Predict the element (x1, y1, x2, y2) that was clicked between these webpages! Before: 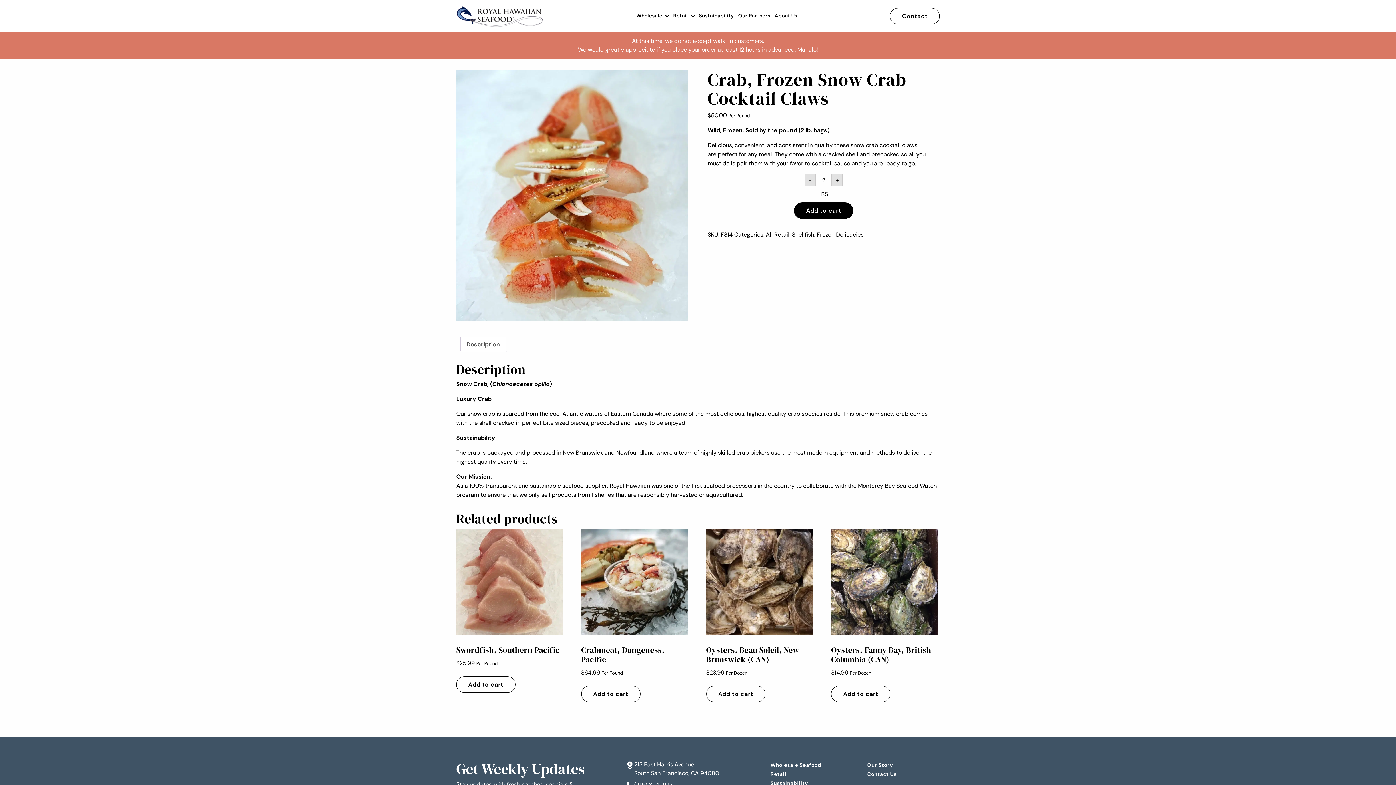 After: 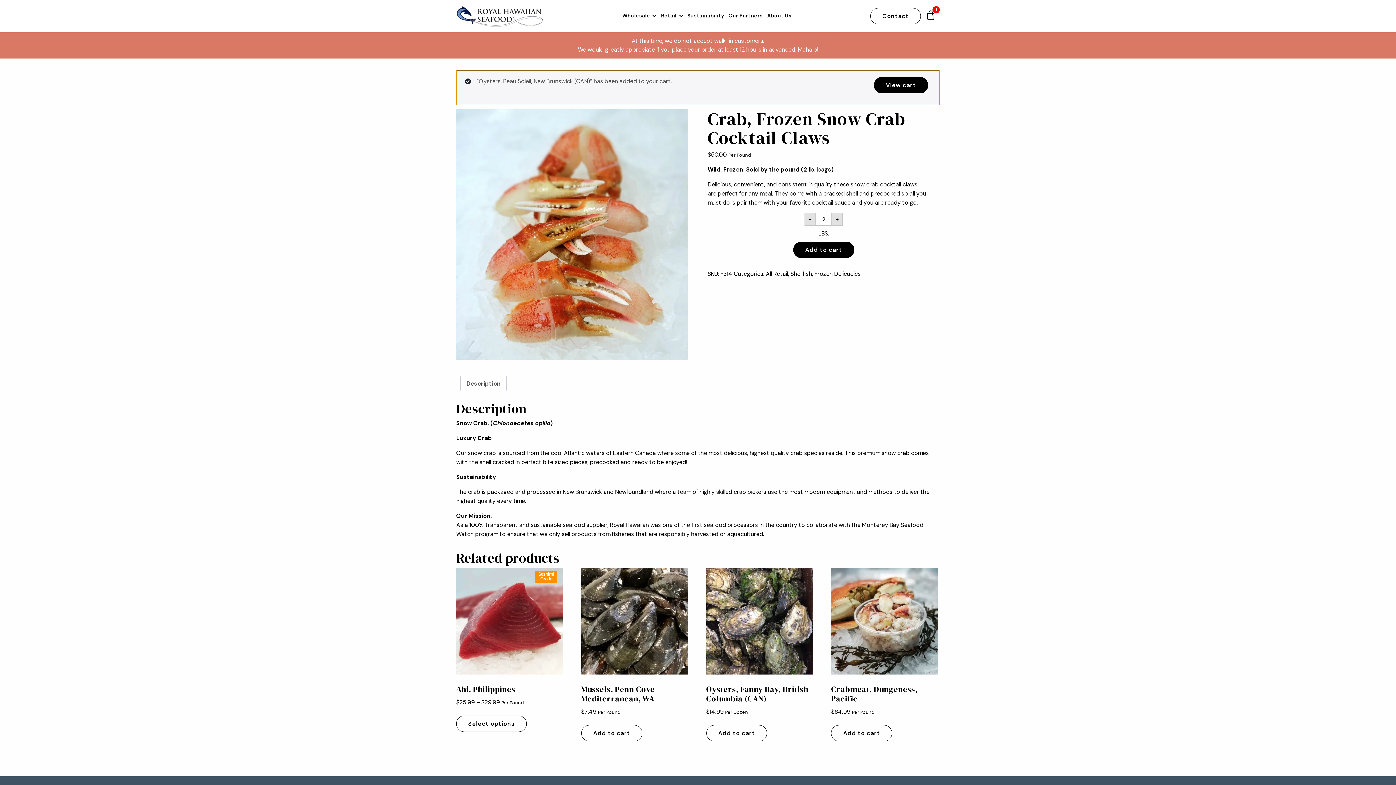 Action: bbox: (706, 686, 765, 702) label: Add to cart: “Oysters, Beau Soleil, New Brunswick (CAN)”